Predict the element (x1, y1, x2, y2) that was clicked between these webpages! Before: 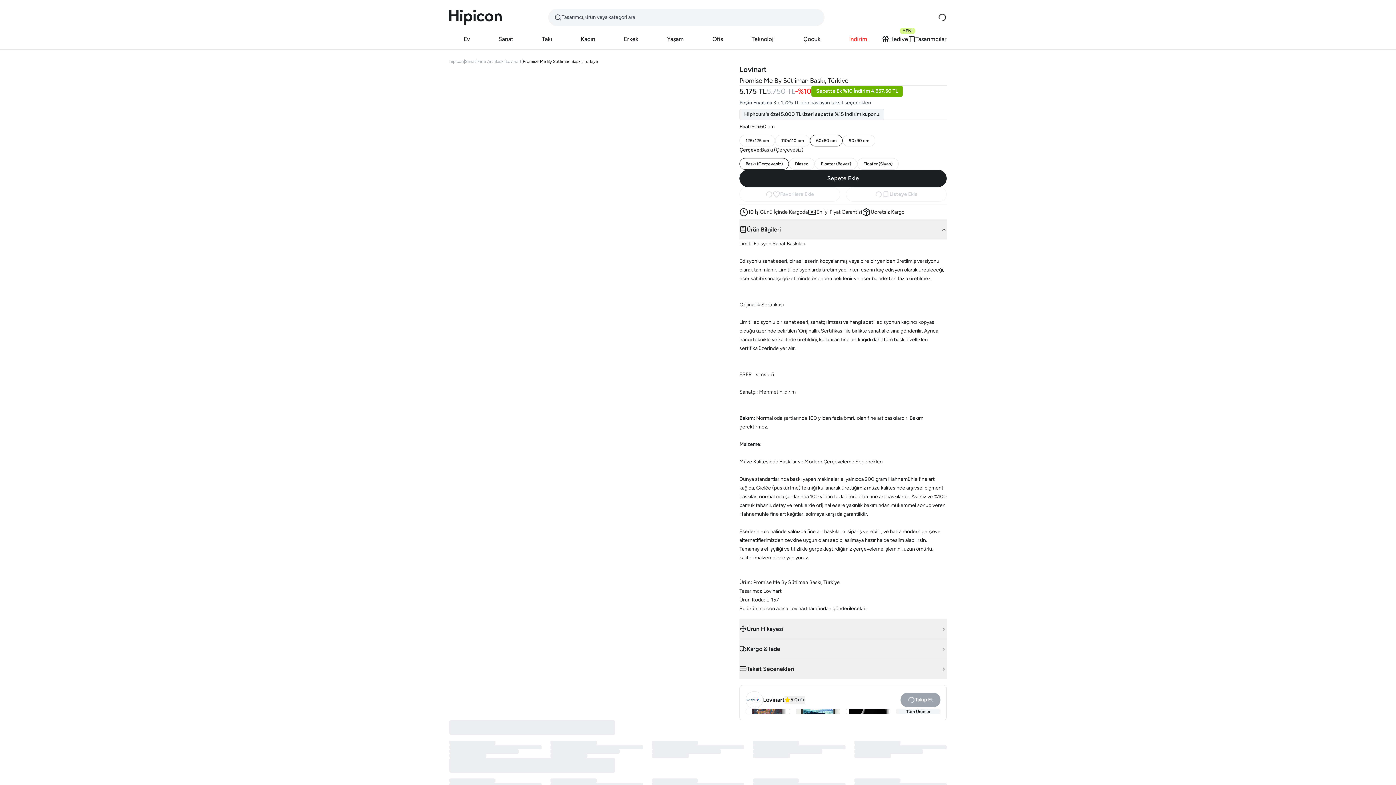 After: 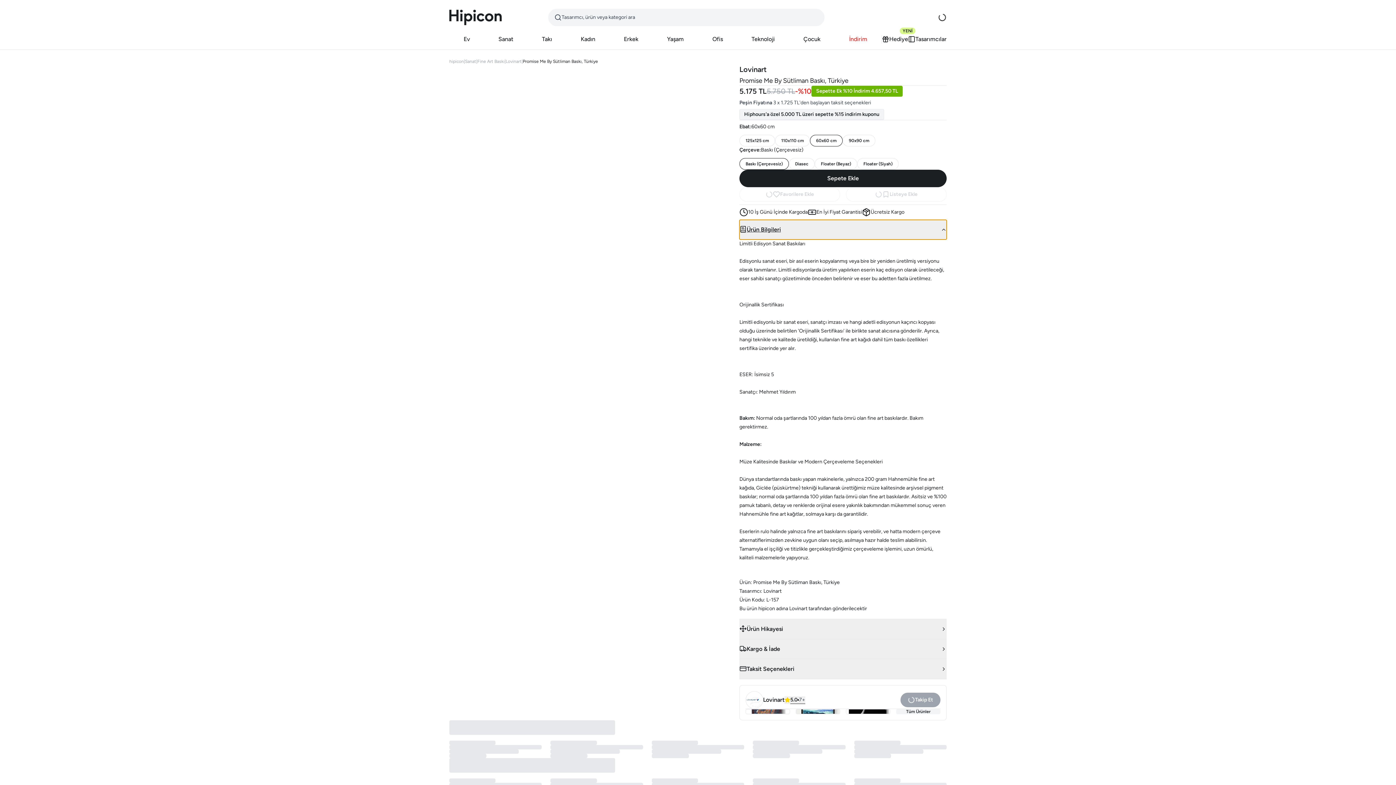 Action: bbox: (739, 220, 946, 239) label: Ürün Bilgileri